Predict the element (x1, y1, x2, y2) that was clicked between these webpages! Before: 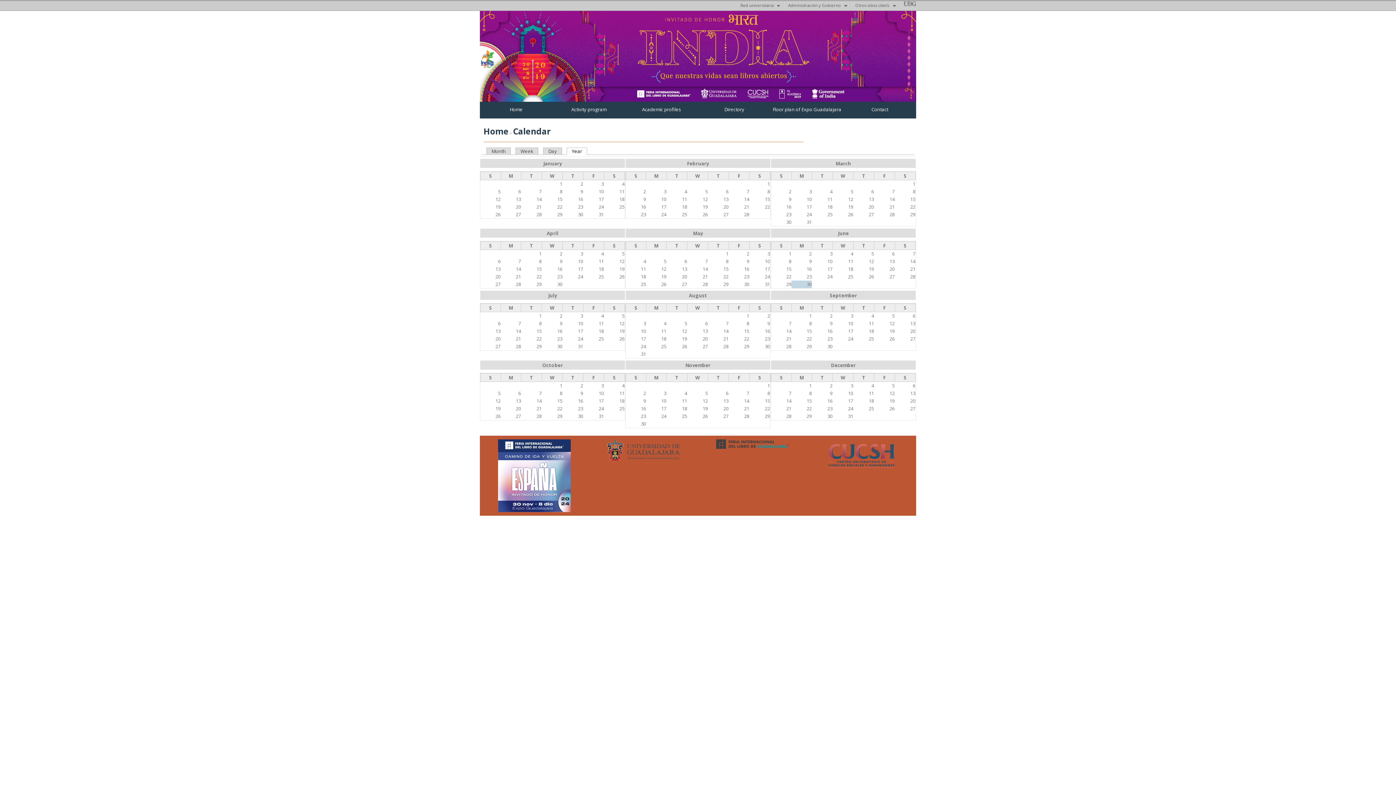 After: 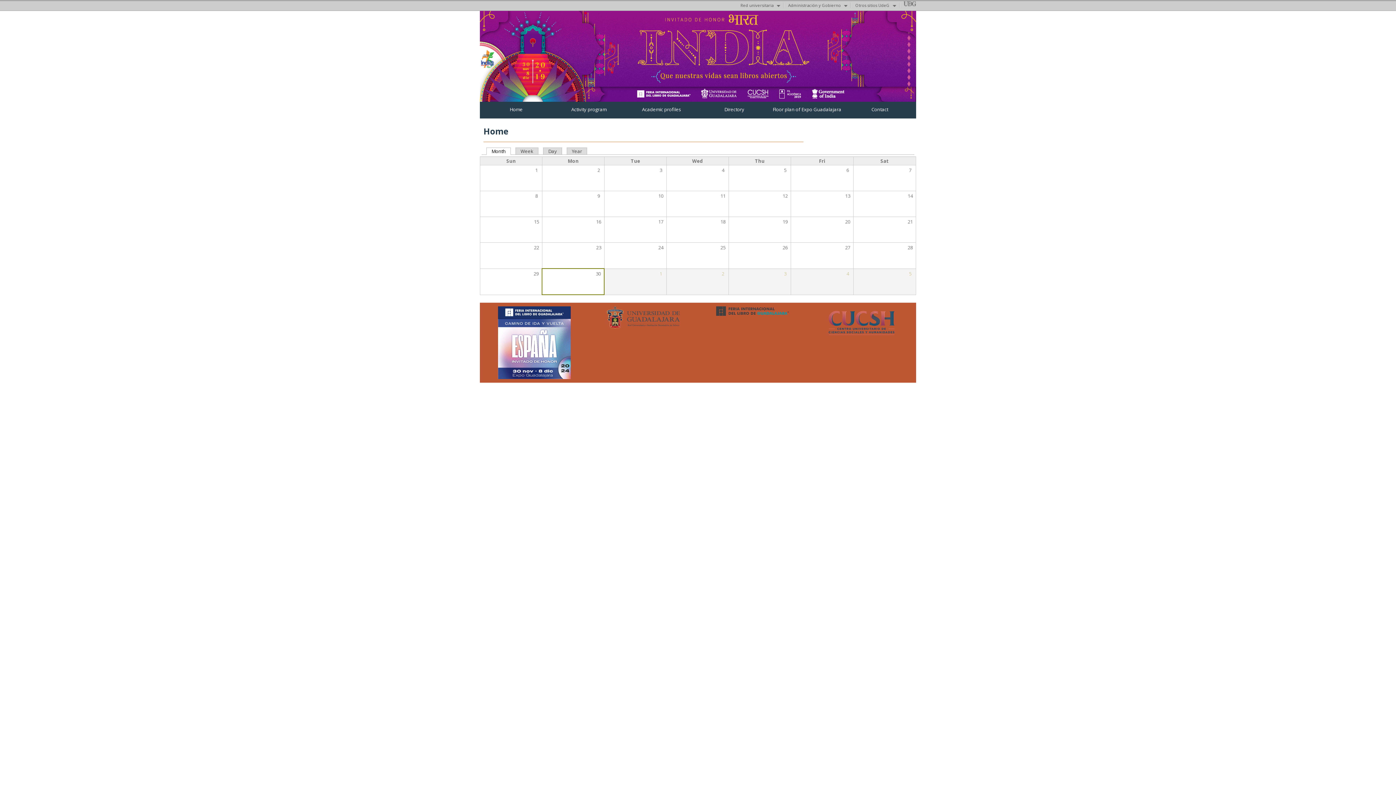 Action: label: Month bbox: (486, 147, 510, 154)